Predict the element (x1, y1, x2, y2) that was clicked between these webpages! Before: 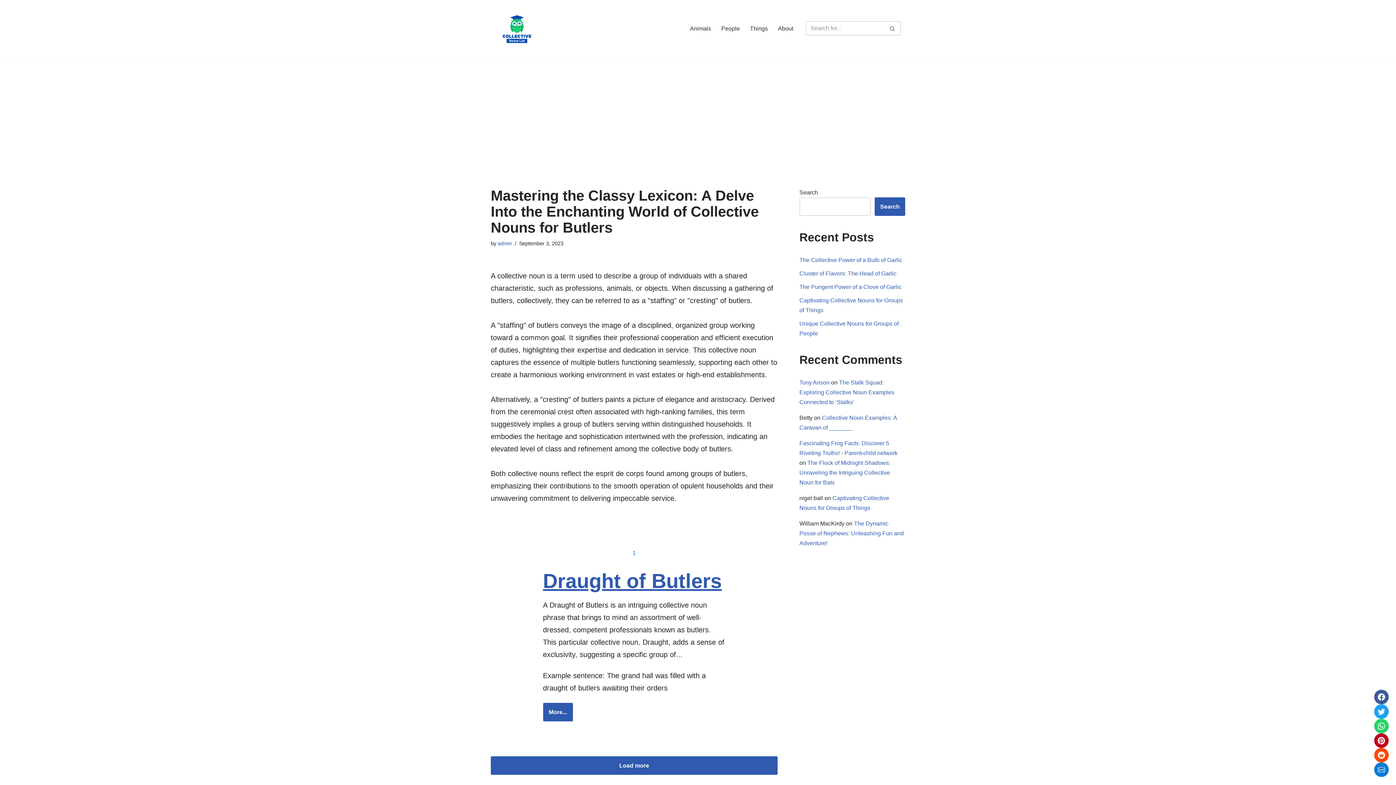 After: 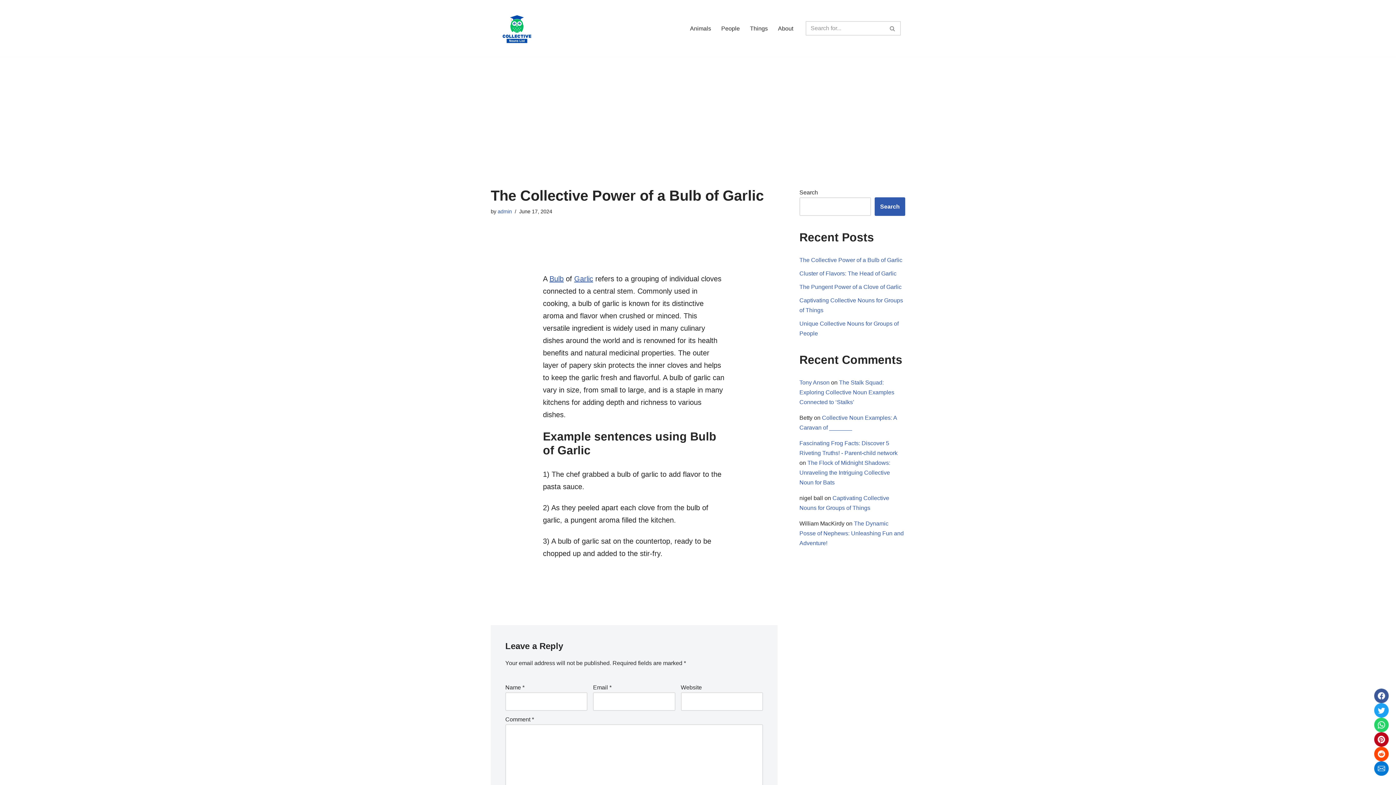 Action: bbox: (799, 257, 902, 263) label: The Collective Power of a Bulb of Garlic